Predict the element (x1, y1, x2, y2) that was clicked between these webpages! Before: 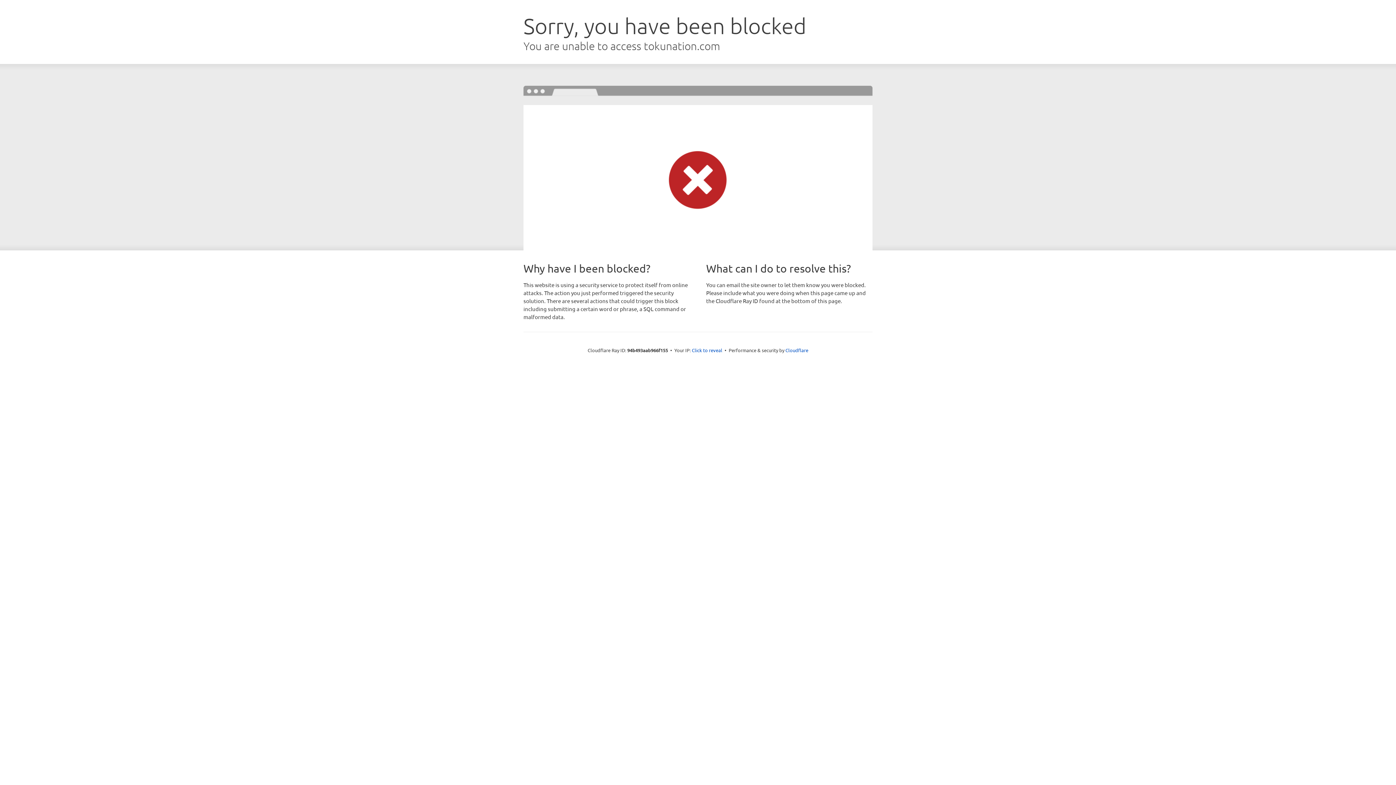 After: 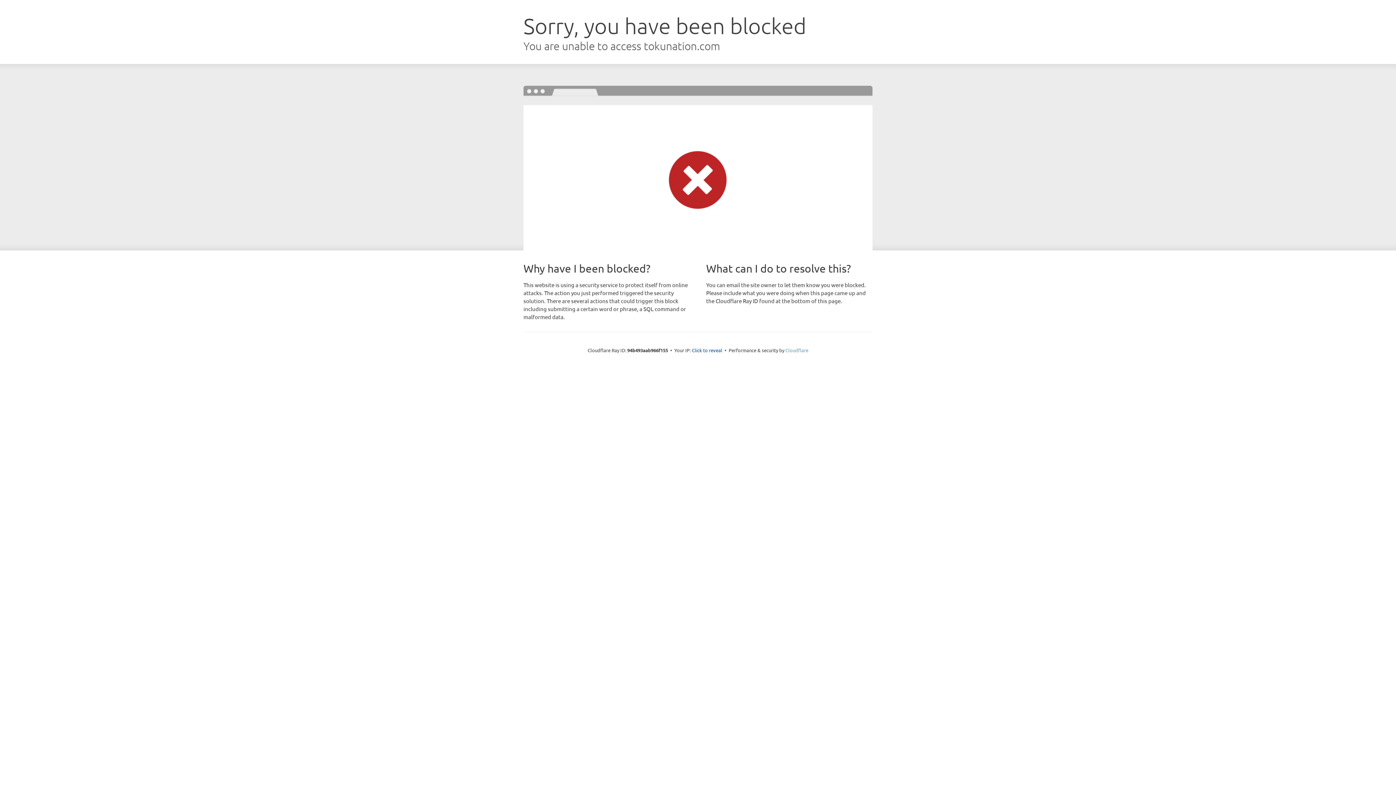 Action: label: Cloudflare bbox: (785, 347, 808, 353)